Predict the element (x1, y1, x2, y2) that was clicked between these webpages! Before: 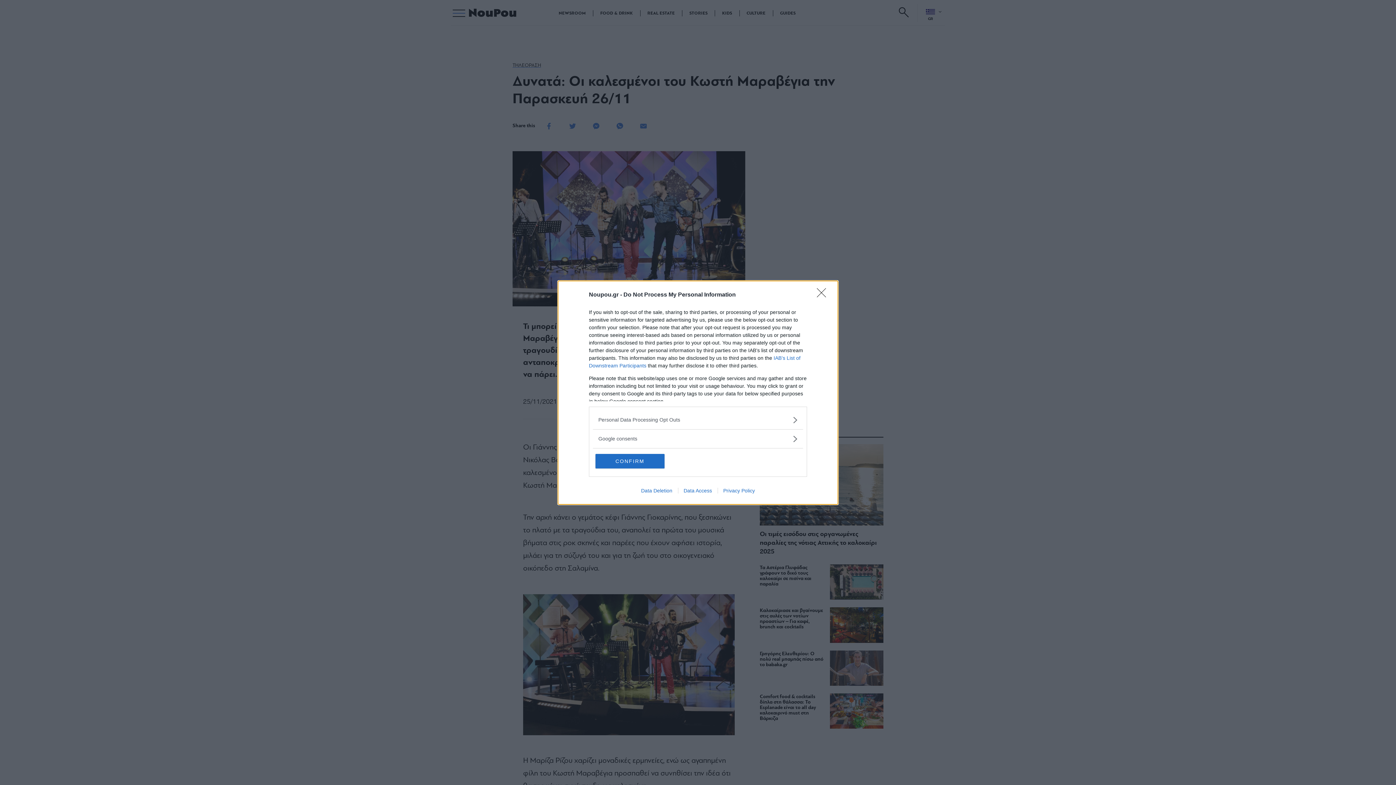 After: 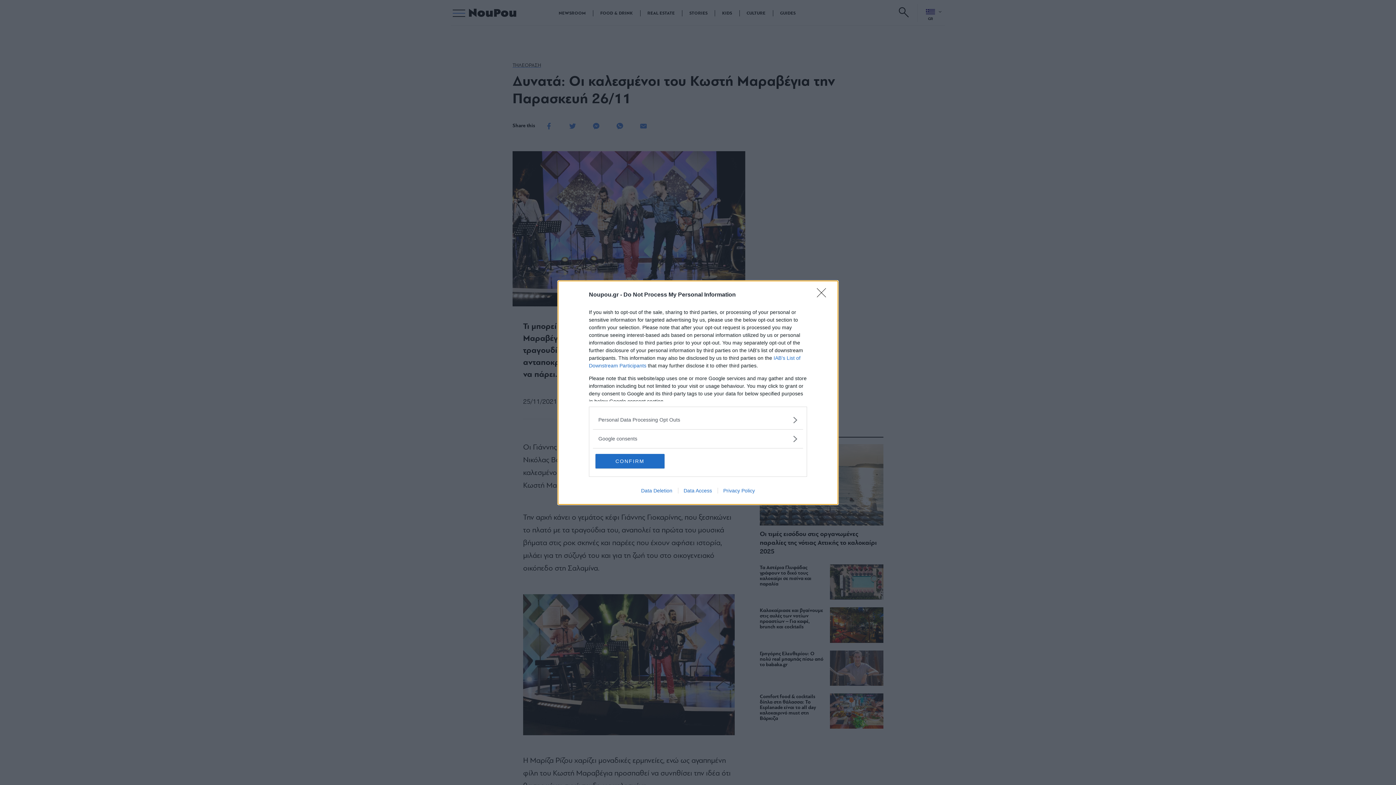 Action: bbox: (717, 487, 760, 493) label: Privacy Policy